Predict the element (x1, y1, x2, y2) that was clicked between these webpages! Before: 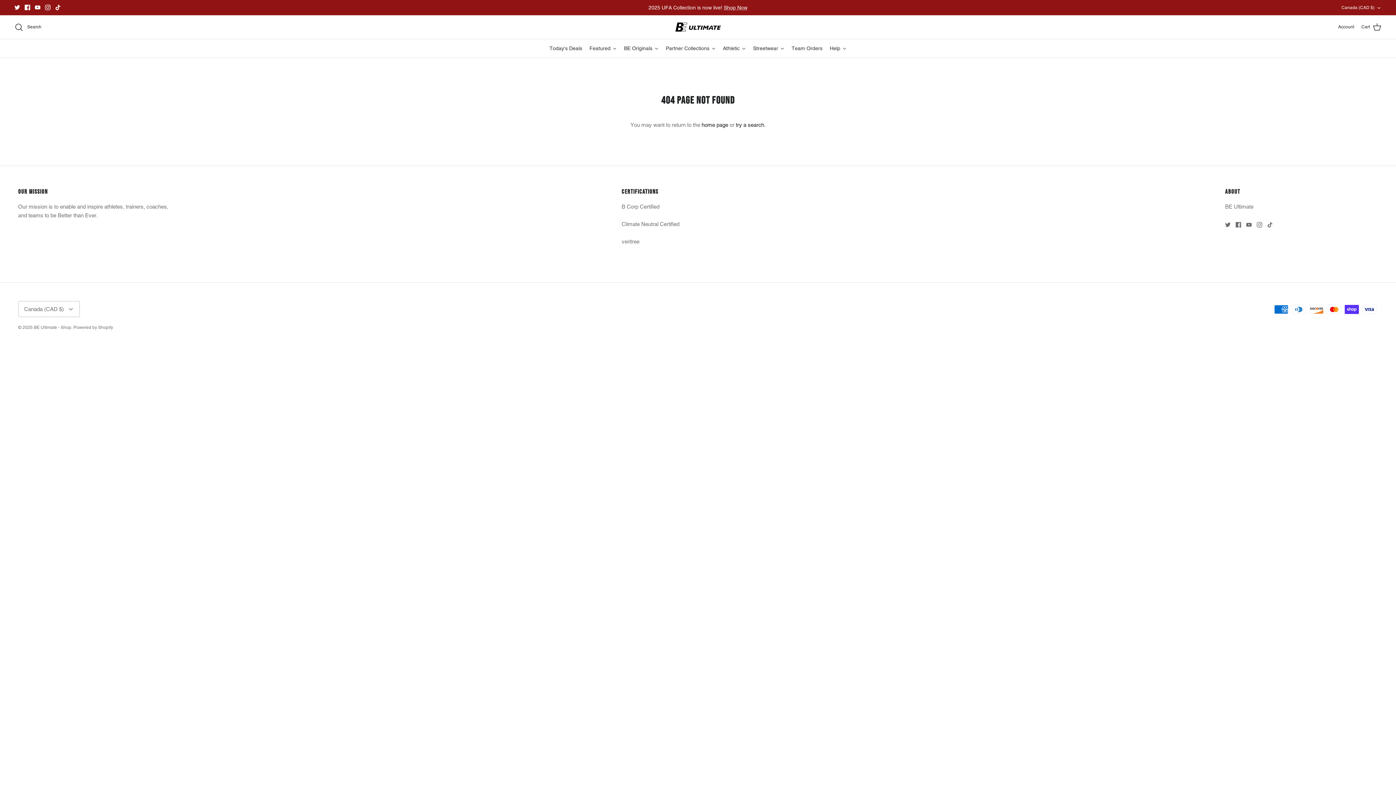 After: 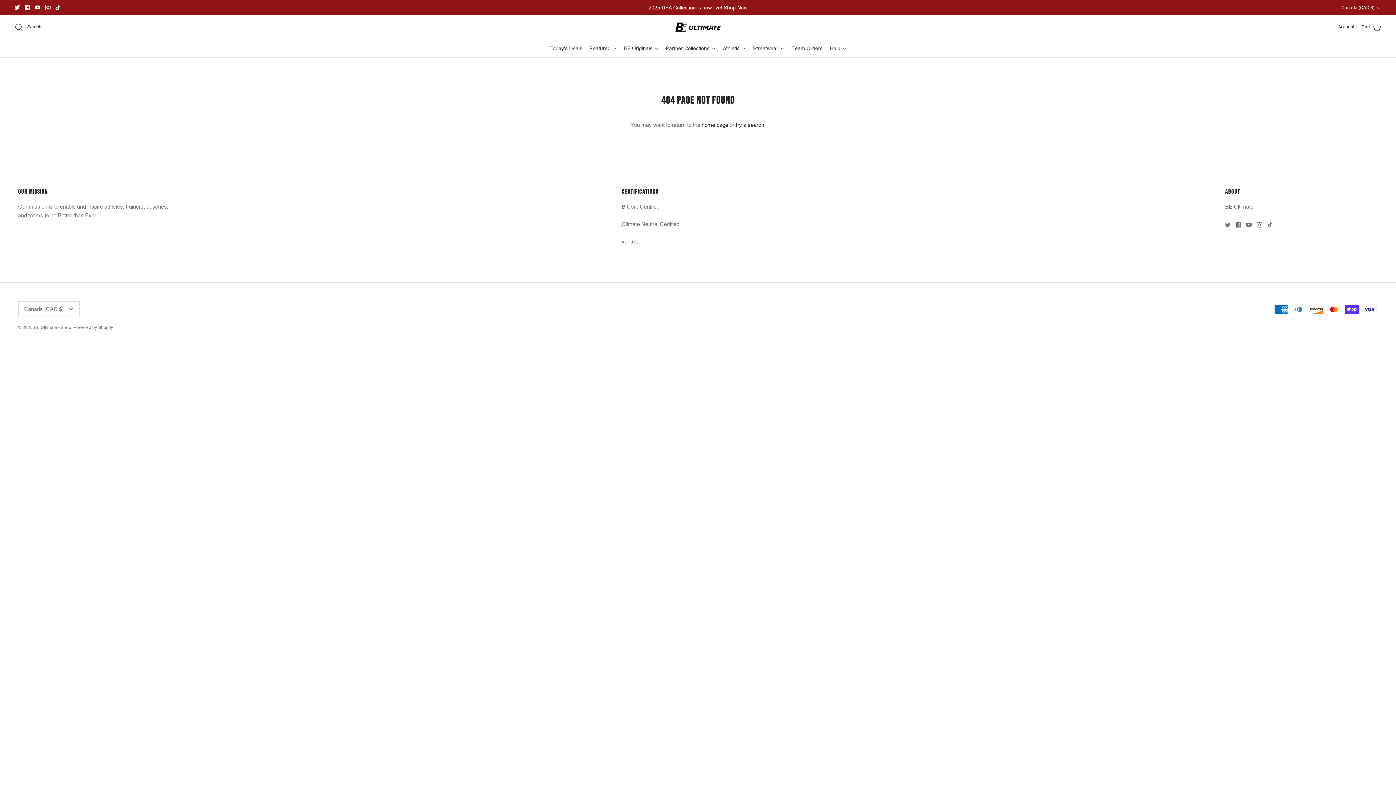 Action: bbox: (14, 4, 20, 10) label: Twitter